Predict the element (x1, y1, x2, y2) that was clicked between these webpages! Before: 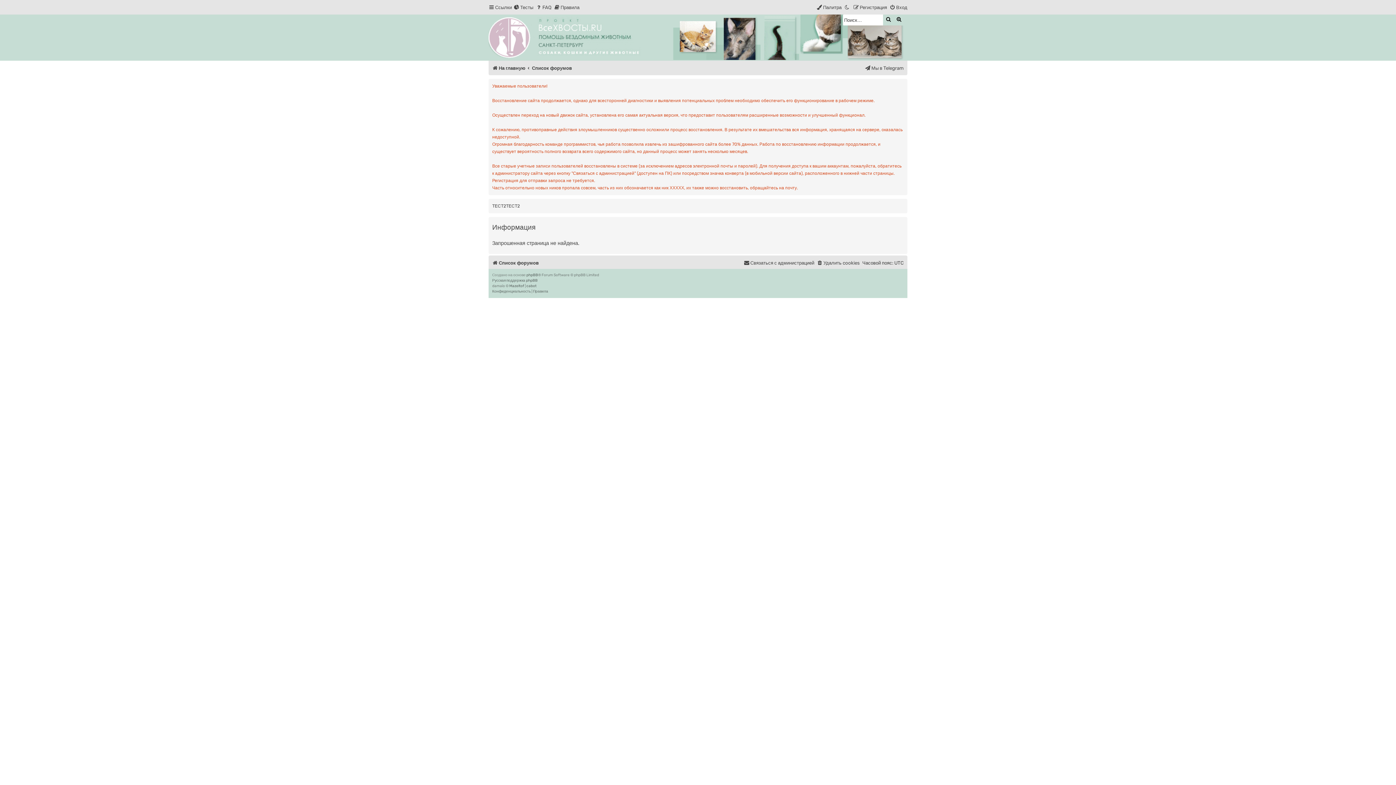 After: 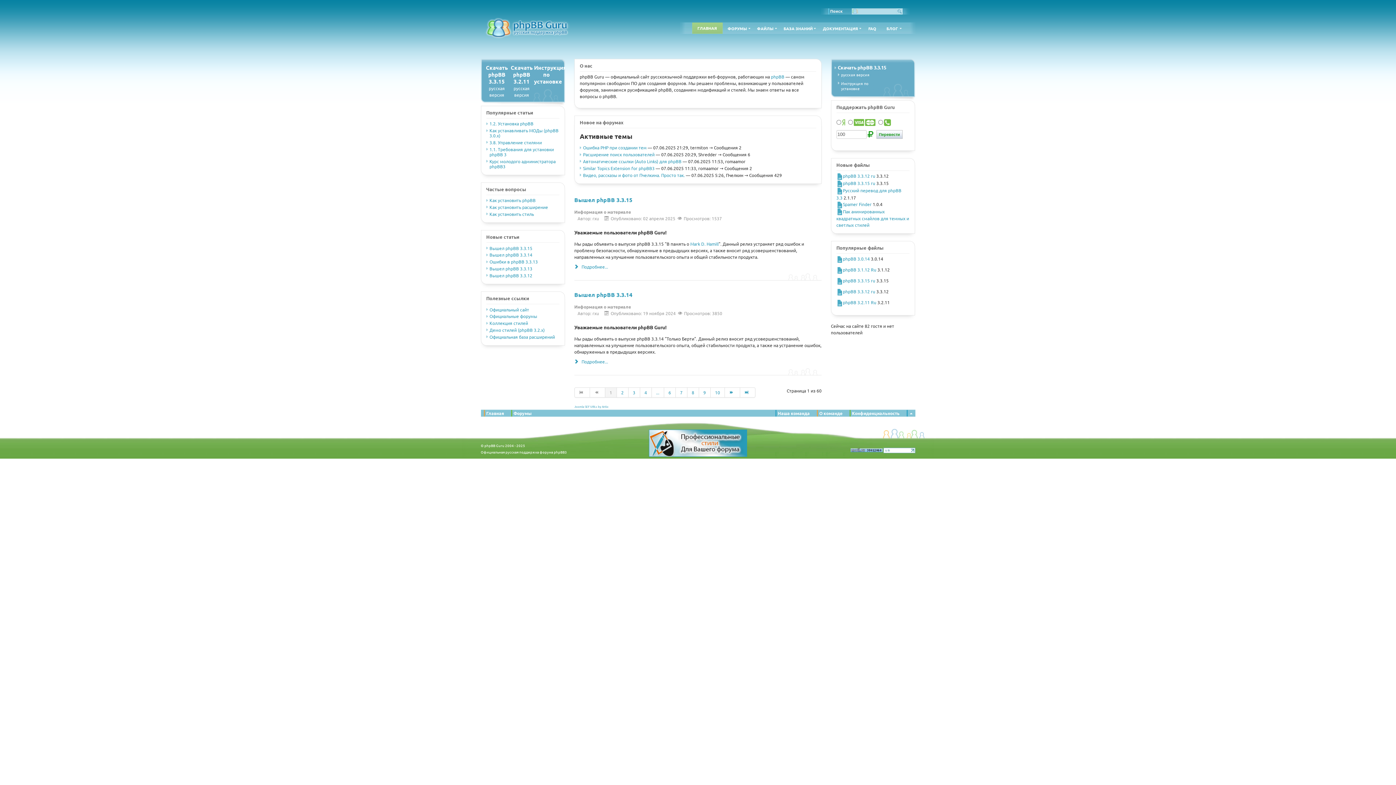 Action: bbox: (492, 278, 537, 283) label: Русская поддержка phpBB